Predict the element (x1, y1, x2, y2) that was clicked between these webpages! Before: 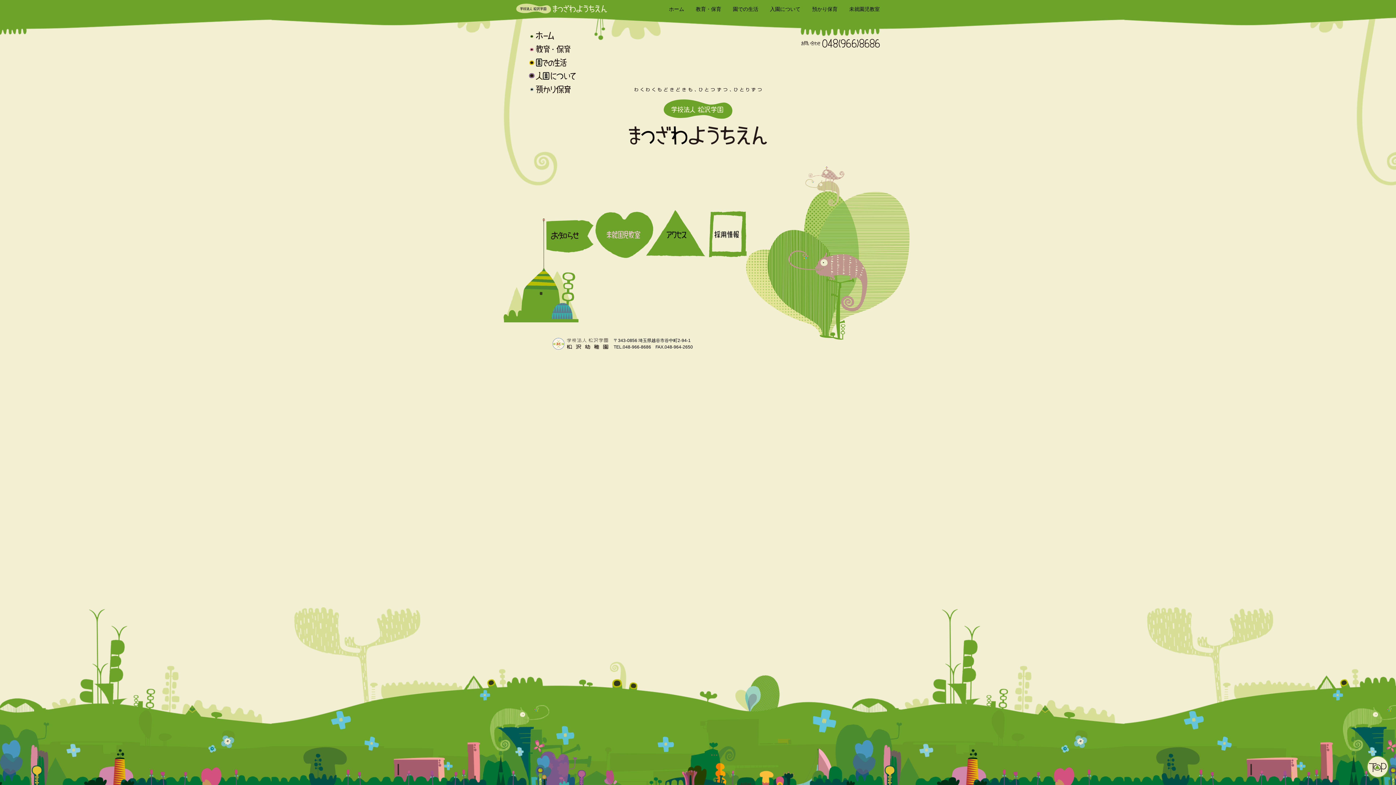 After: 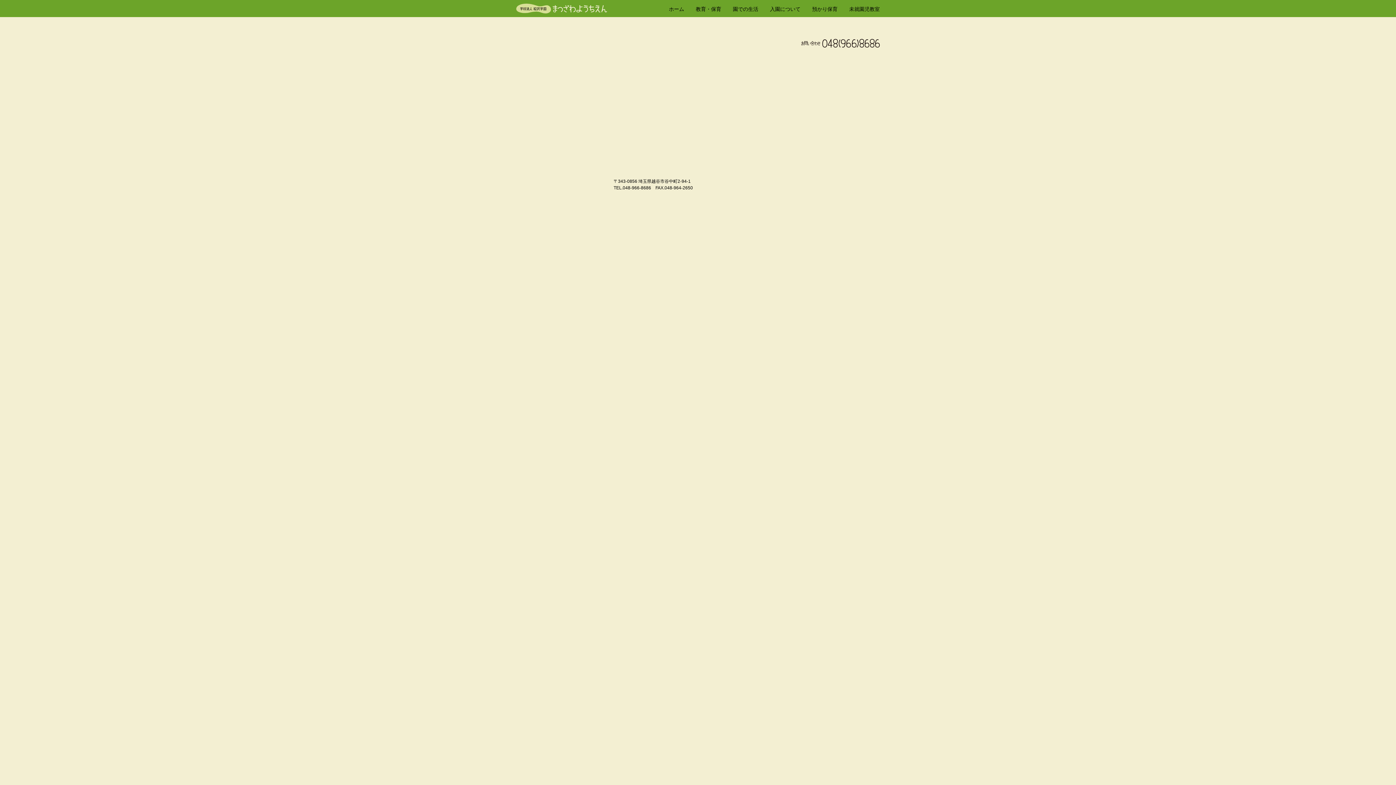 Action: bbox: (552, 344, 608, 350)